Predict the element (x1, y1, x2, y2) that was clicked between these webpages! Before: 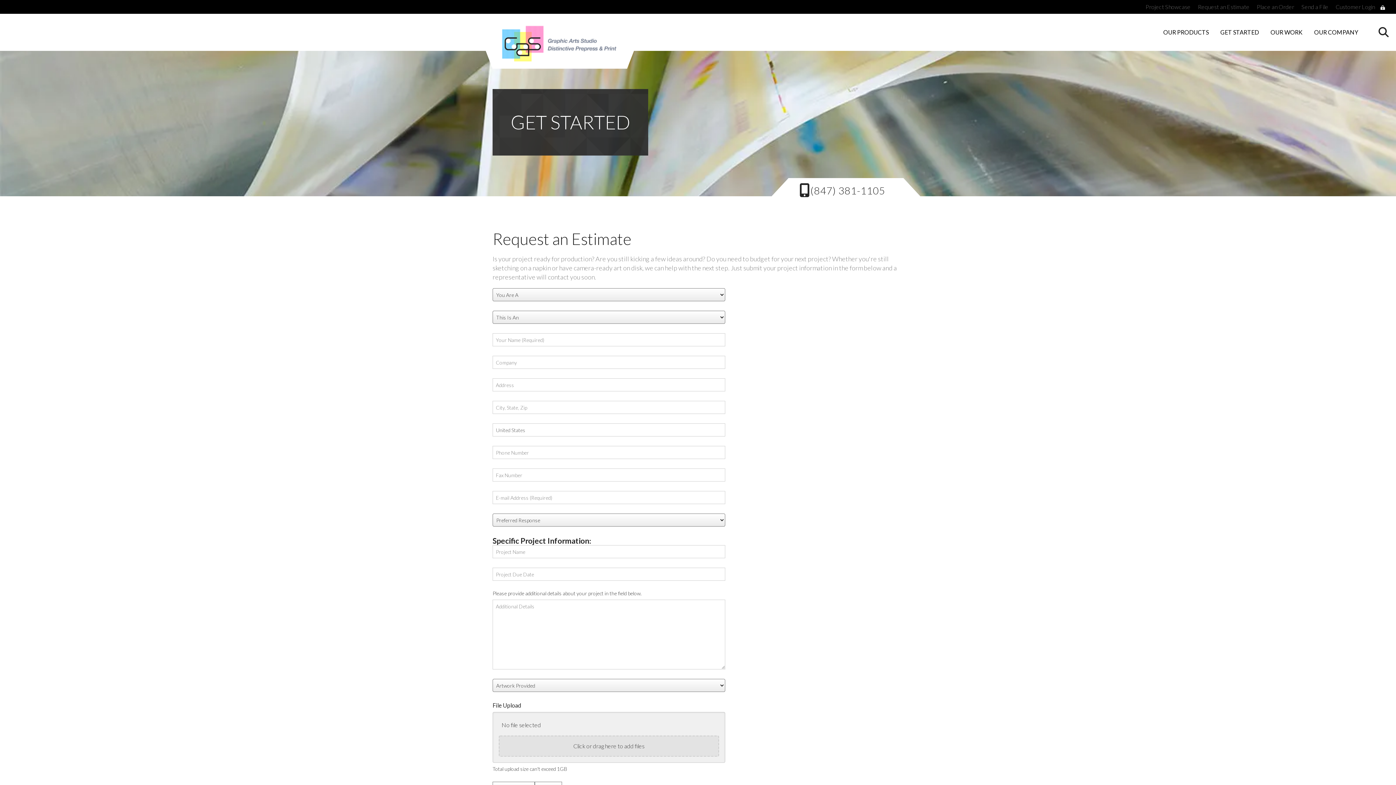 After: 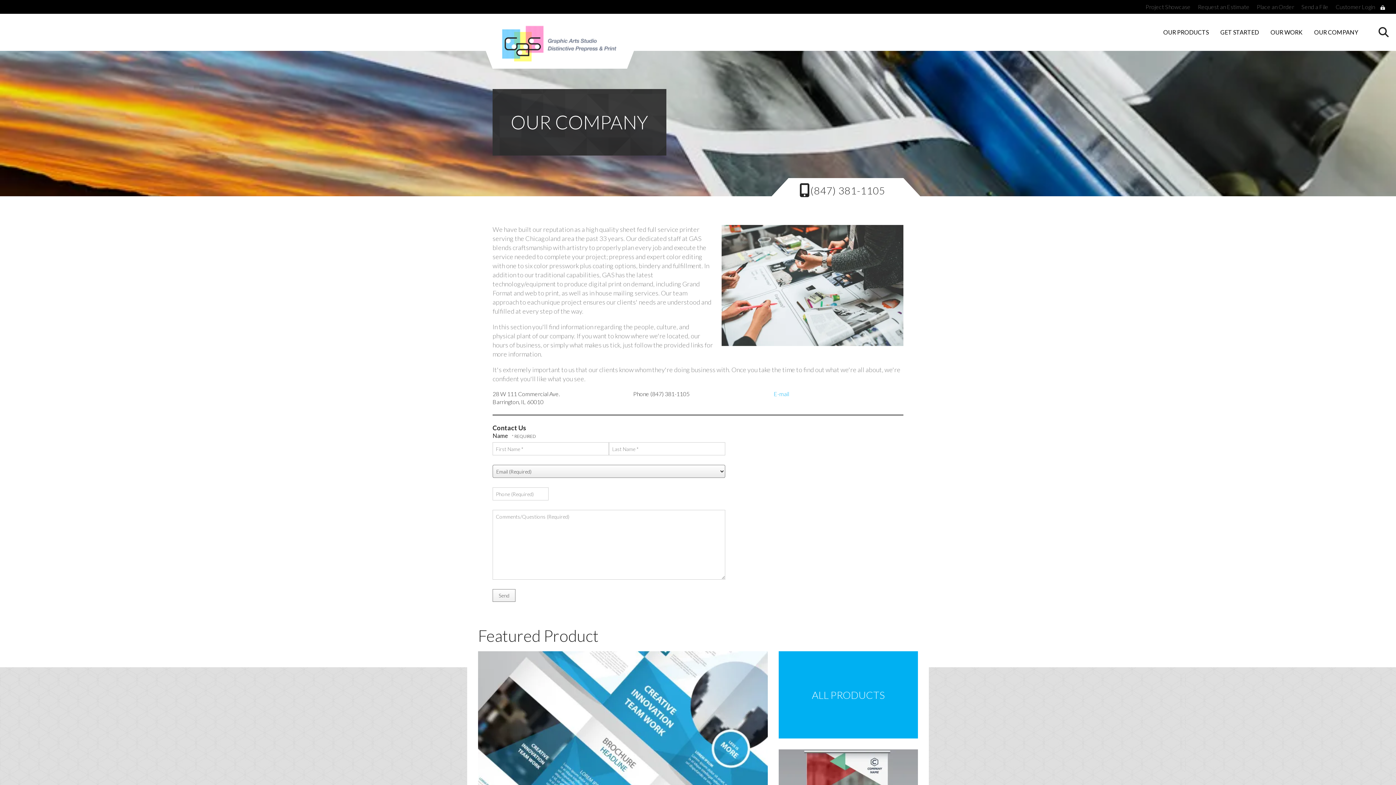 Action: bbox: (1308, 13, 1364, 50) label: OUR COMPANY